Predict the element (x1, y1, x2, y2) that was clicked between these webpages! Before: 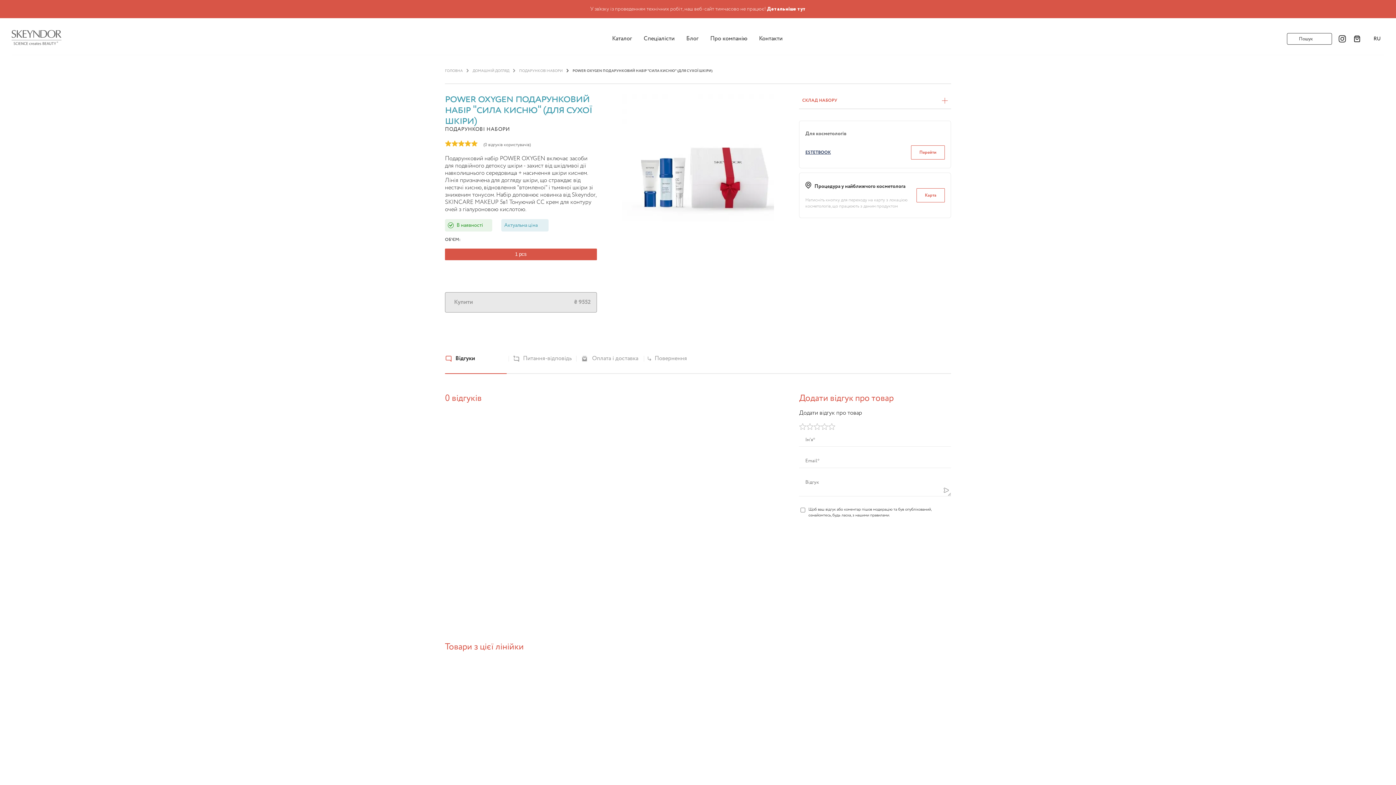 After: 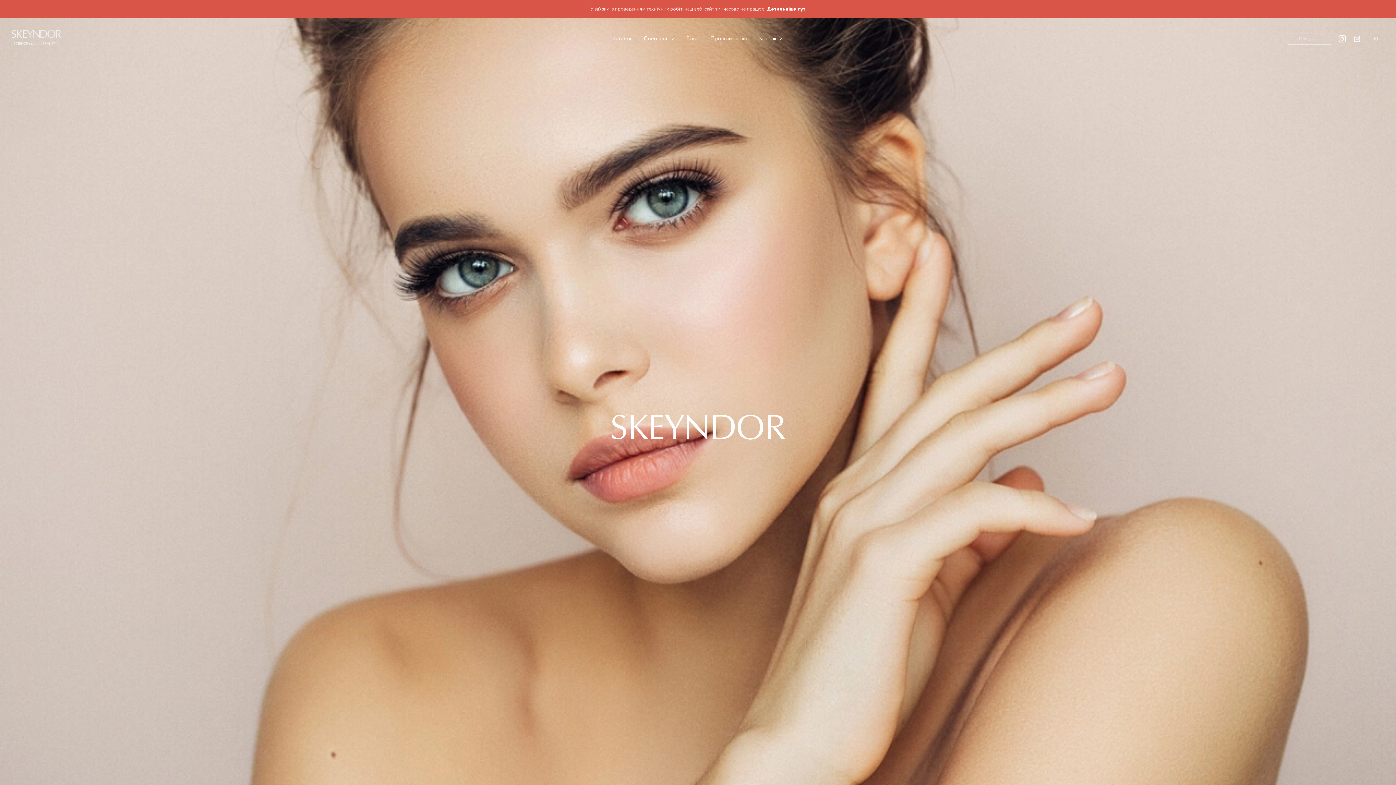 Action: bbox: (11, 39, 61, 48)